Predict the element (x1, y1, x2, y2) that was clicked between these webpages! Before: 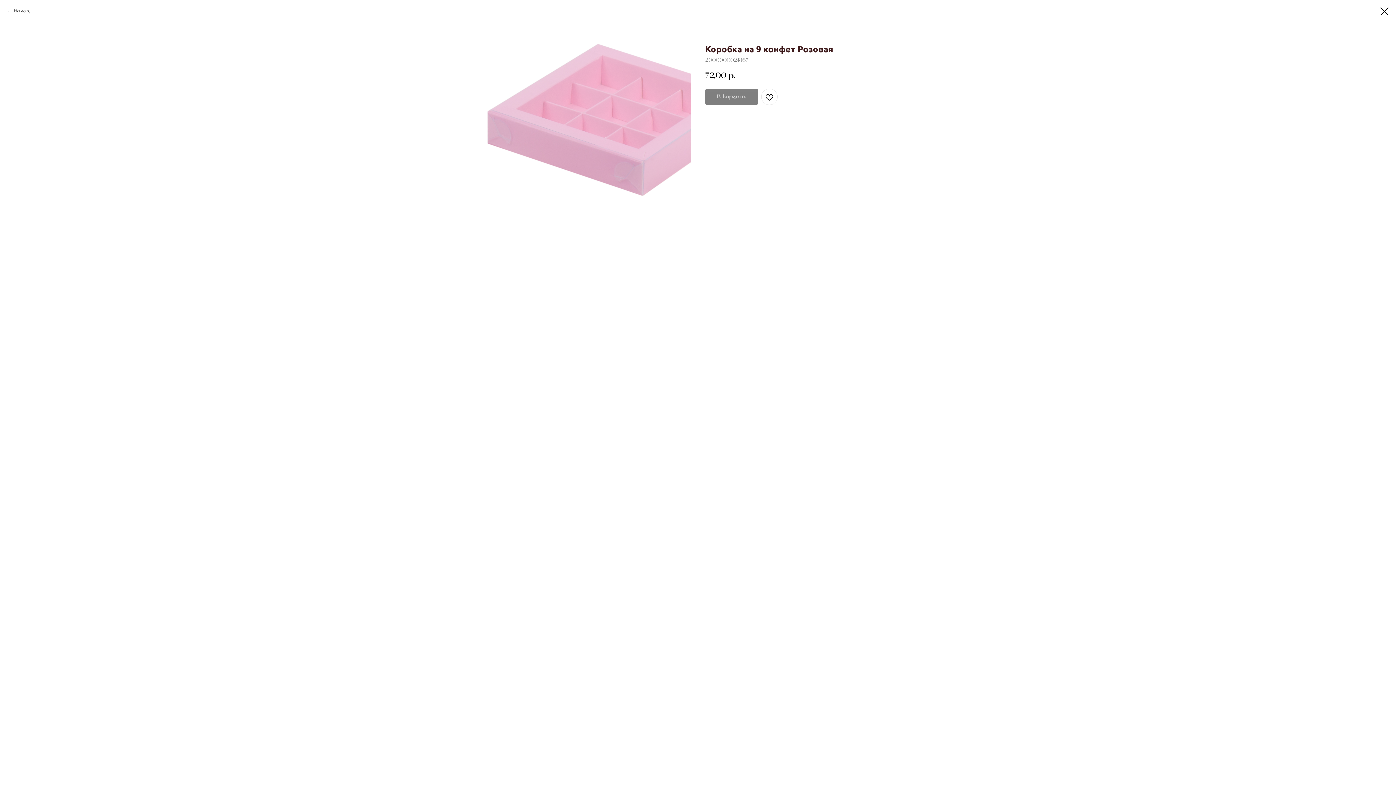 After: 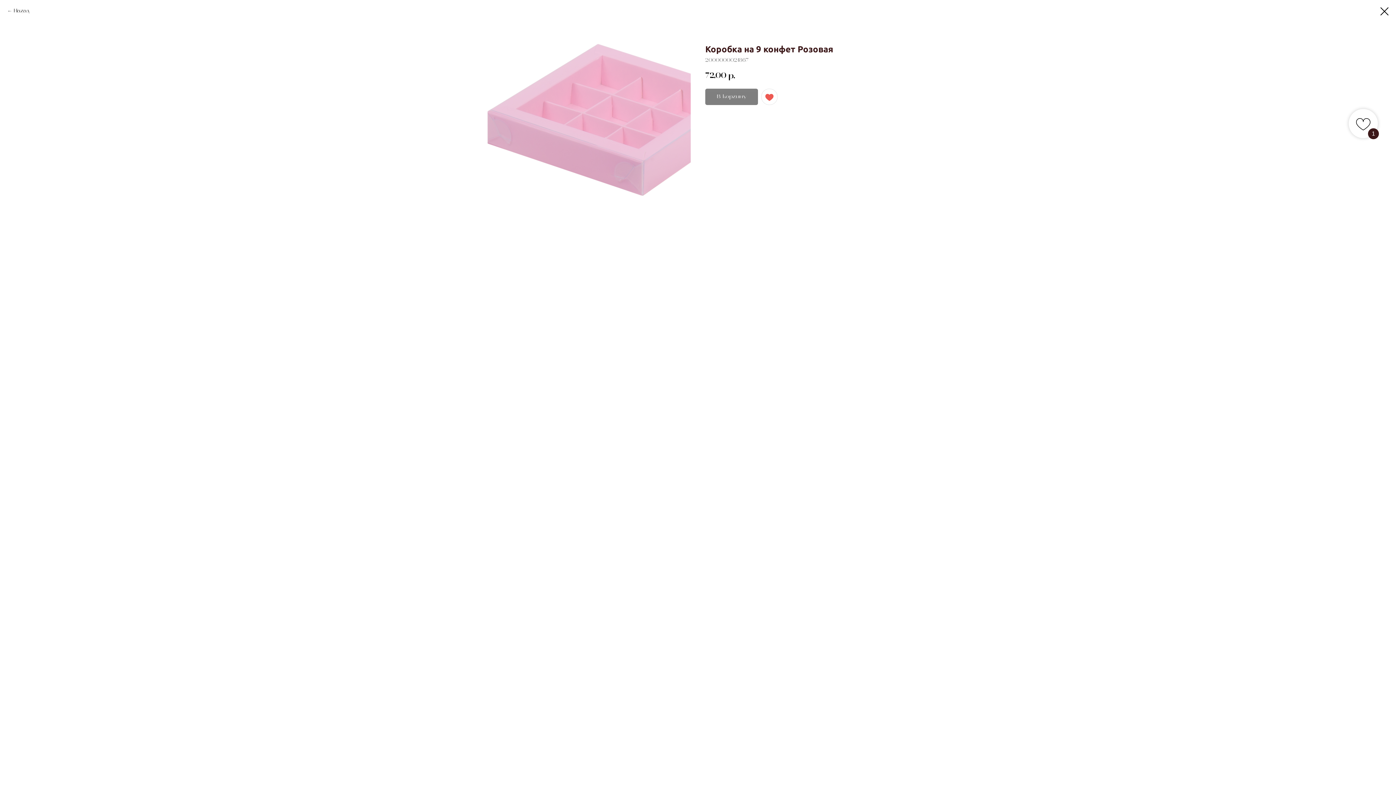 Action: bbox: (761, 88, 777, 105)